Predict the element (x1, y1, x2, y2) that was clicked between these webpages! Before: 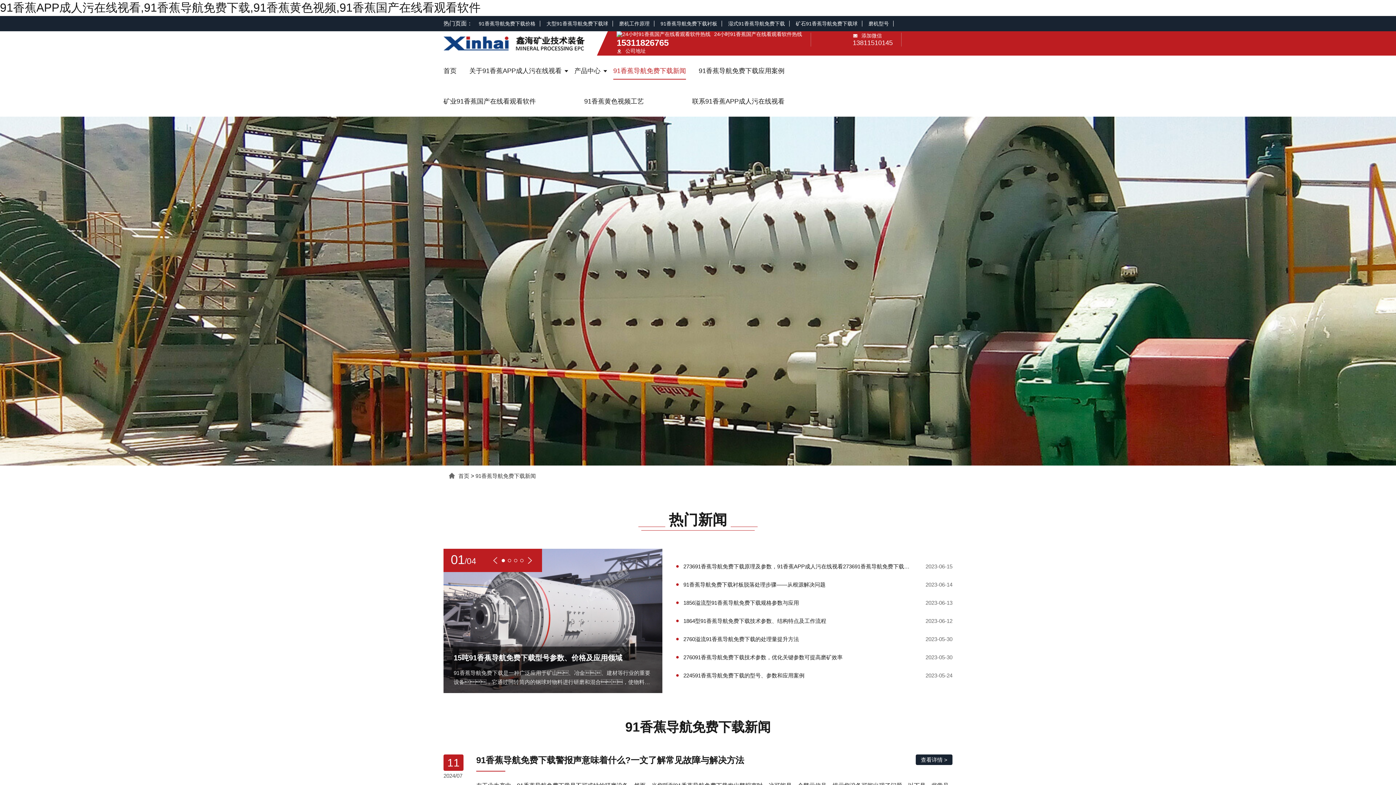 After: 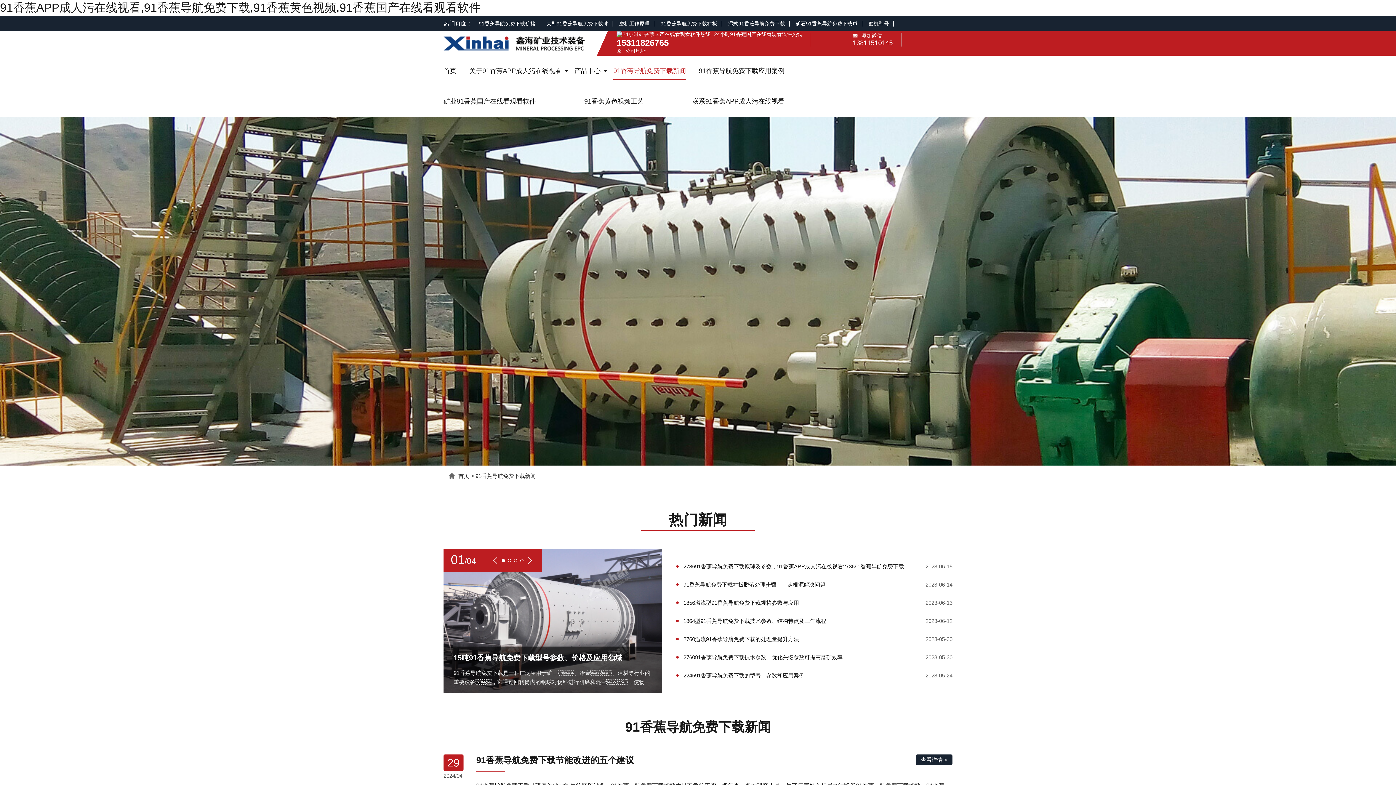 Action: bbox: (613, 67, 686, 79) label: 91香蕉导航免费下载新闻